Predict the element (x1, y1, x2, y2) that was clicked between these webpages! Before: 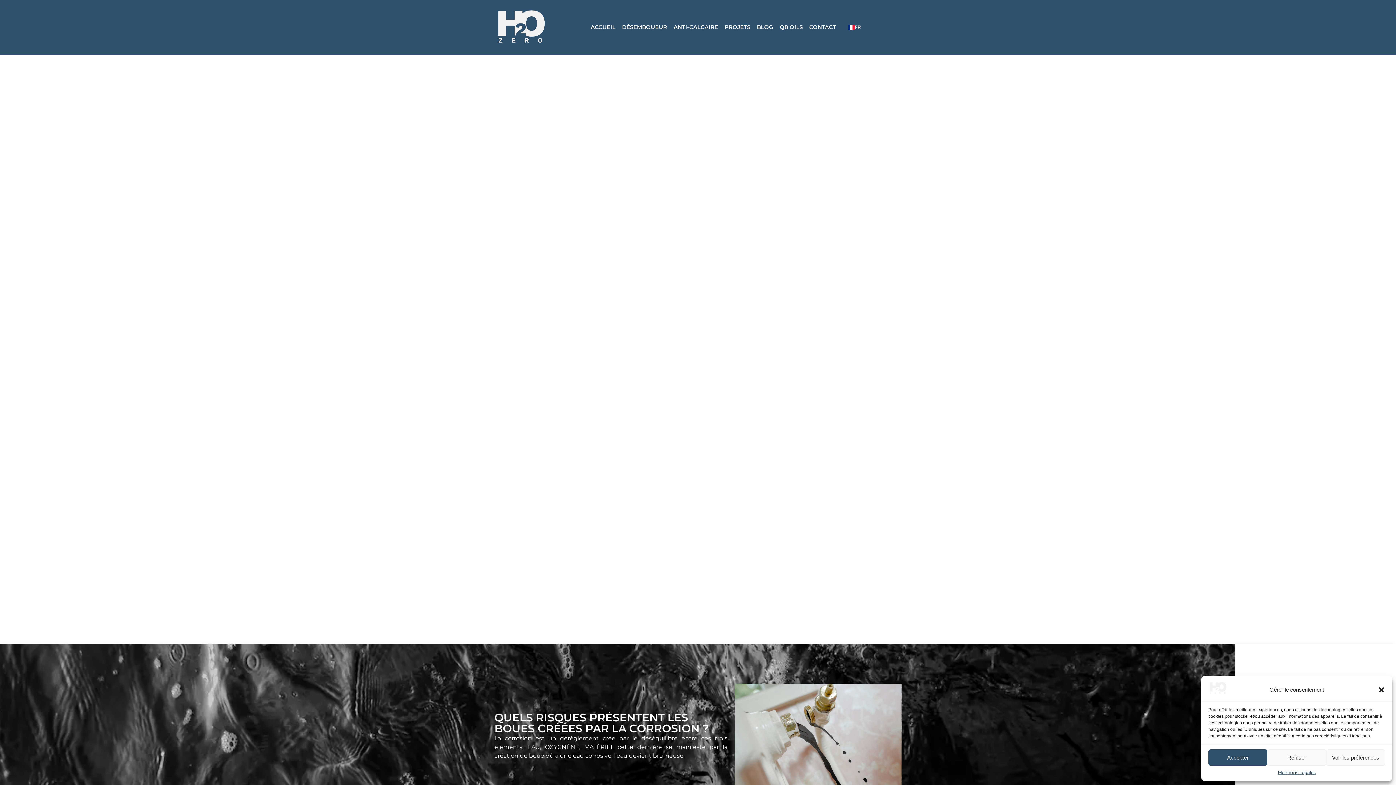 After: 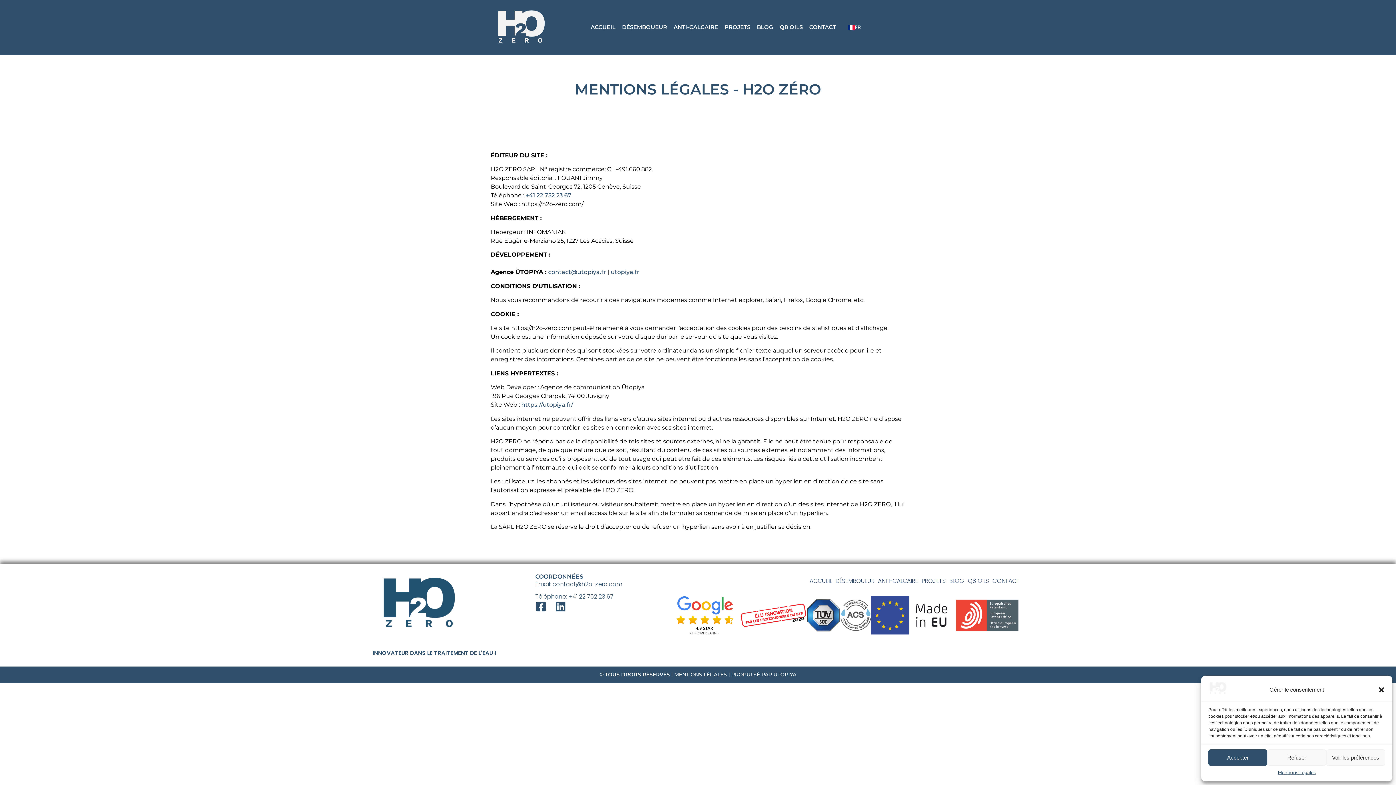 Action: bbox: (1278, 769, 1315, 776) label: Mentions Légales